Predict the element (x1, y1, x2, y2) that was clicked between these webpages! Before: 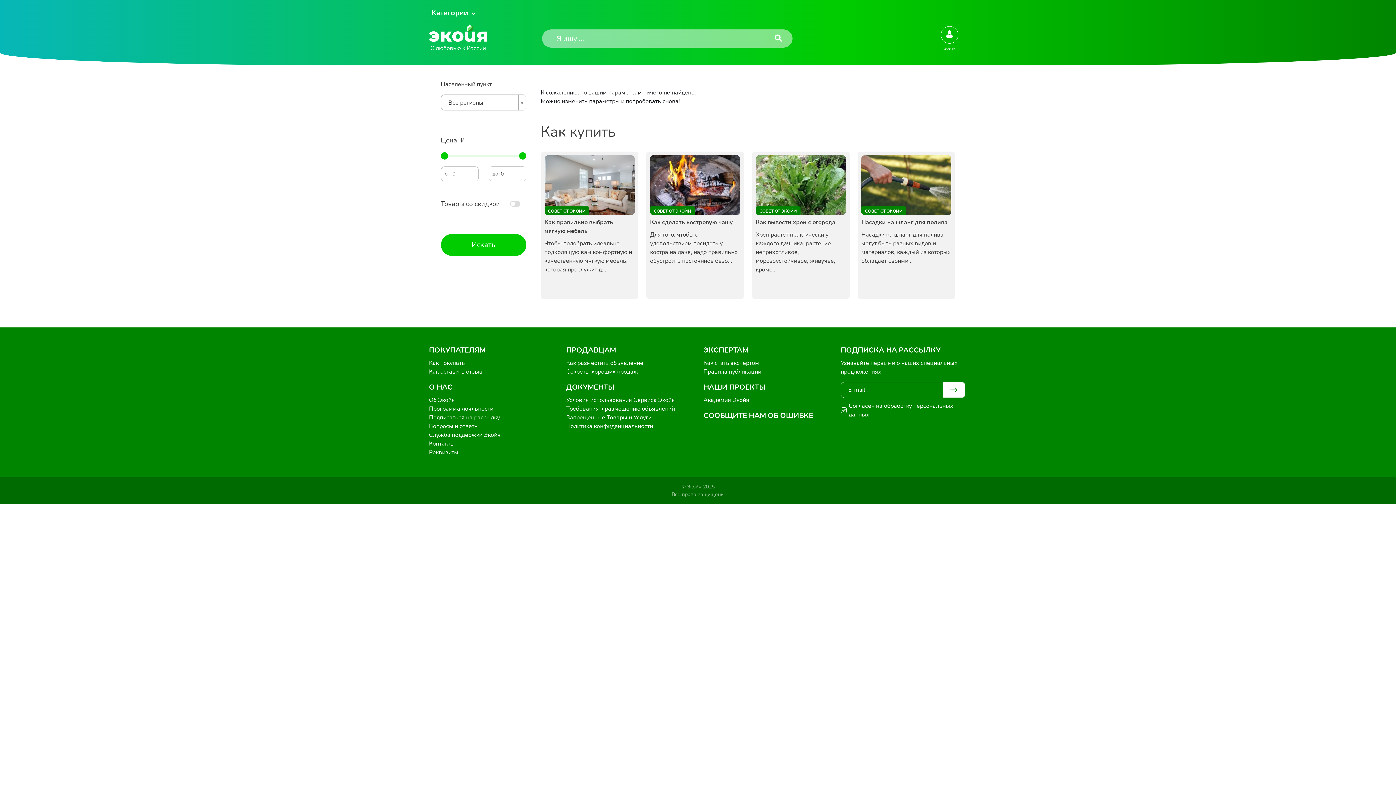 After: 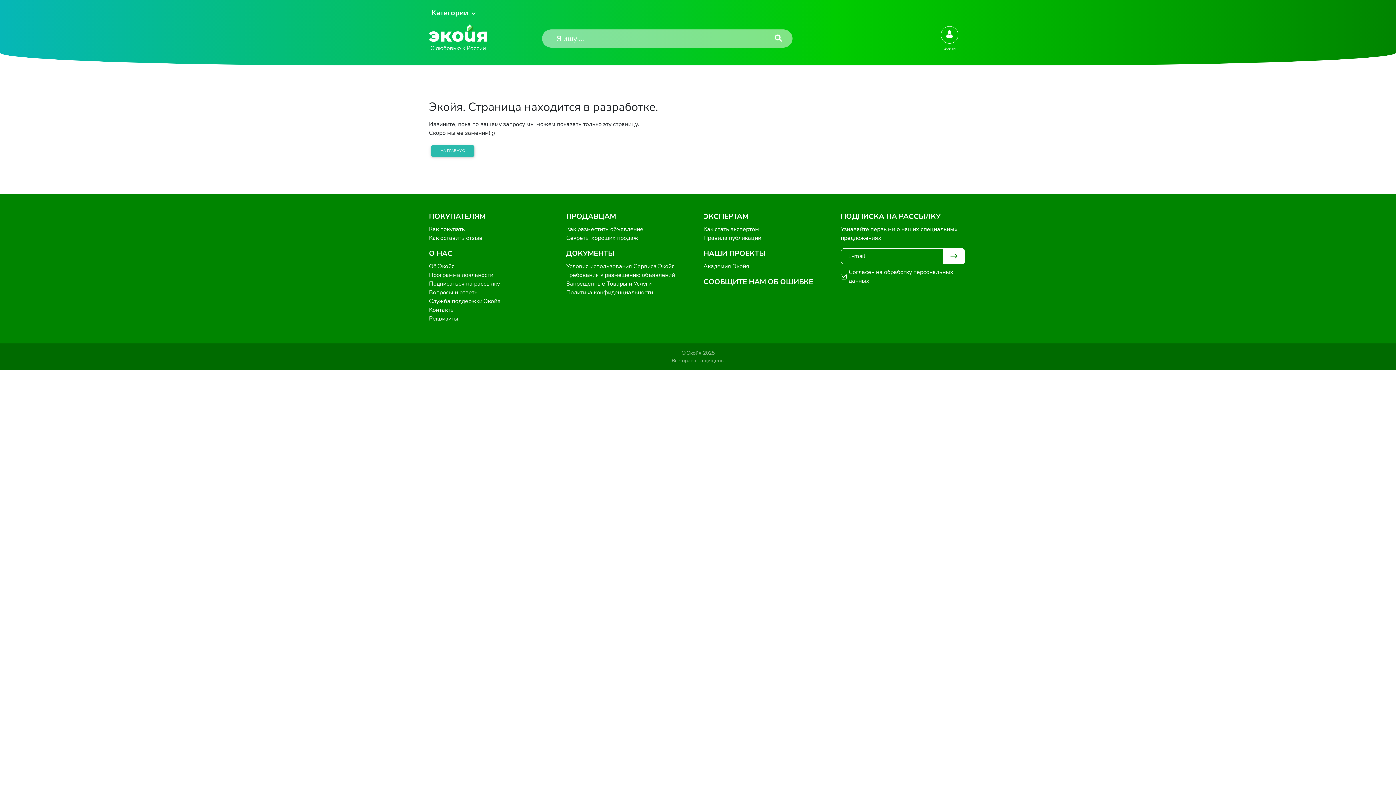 Action: label: Программа лояльности bbox: (429, 405, 493, 413)